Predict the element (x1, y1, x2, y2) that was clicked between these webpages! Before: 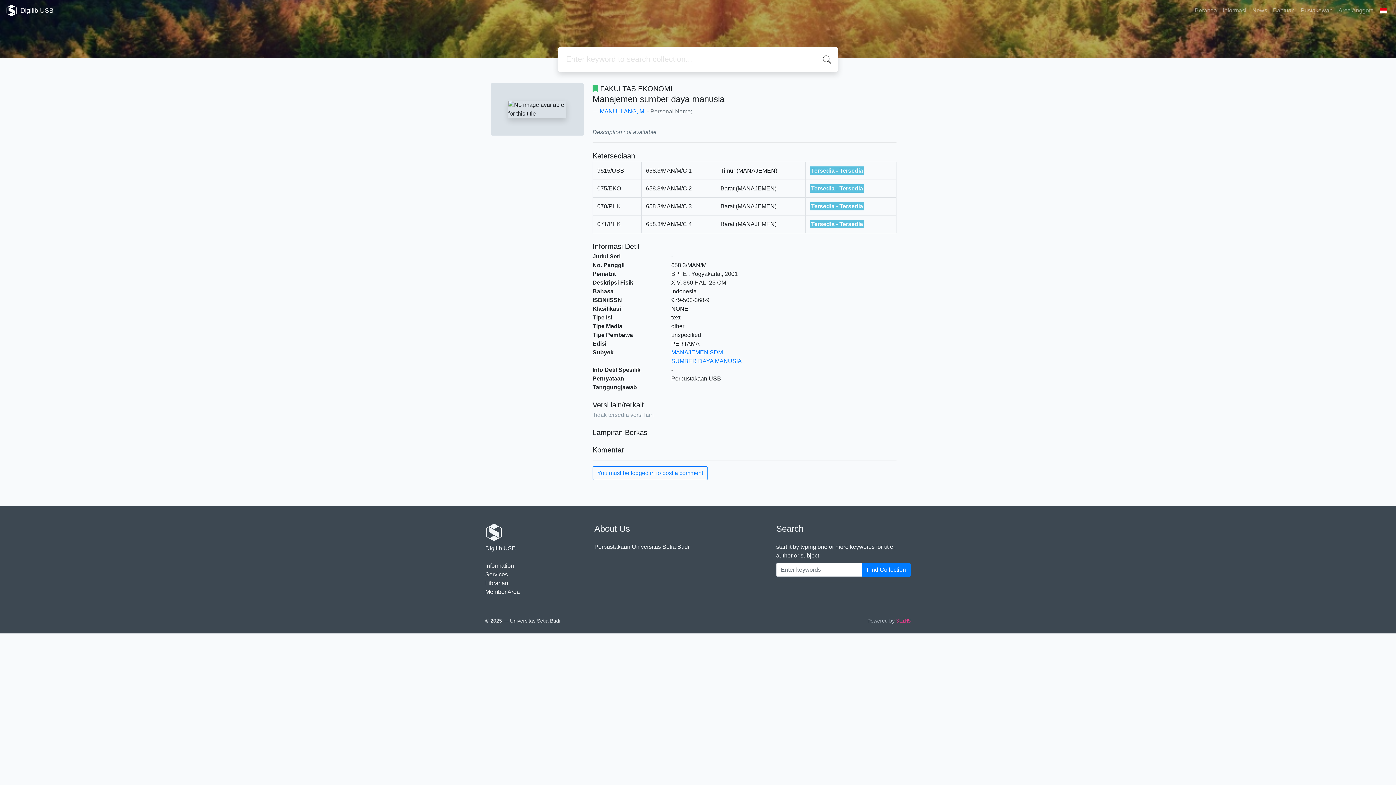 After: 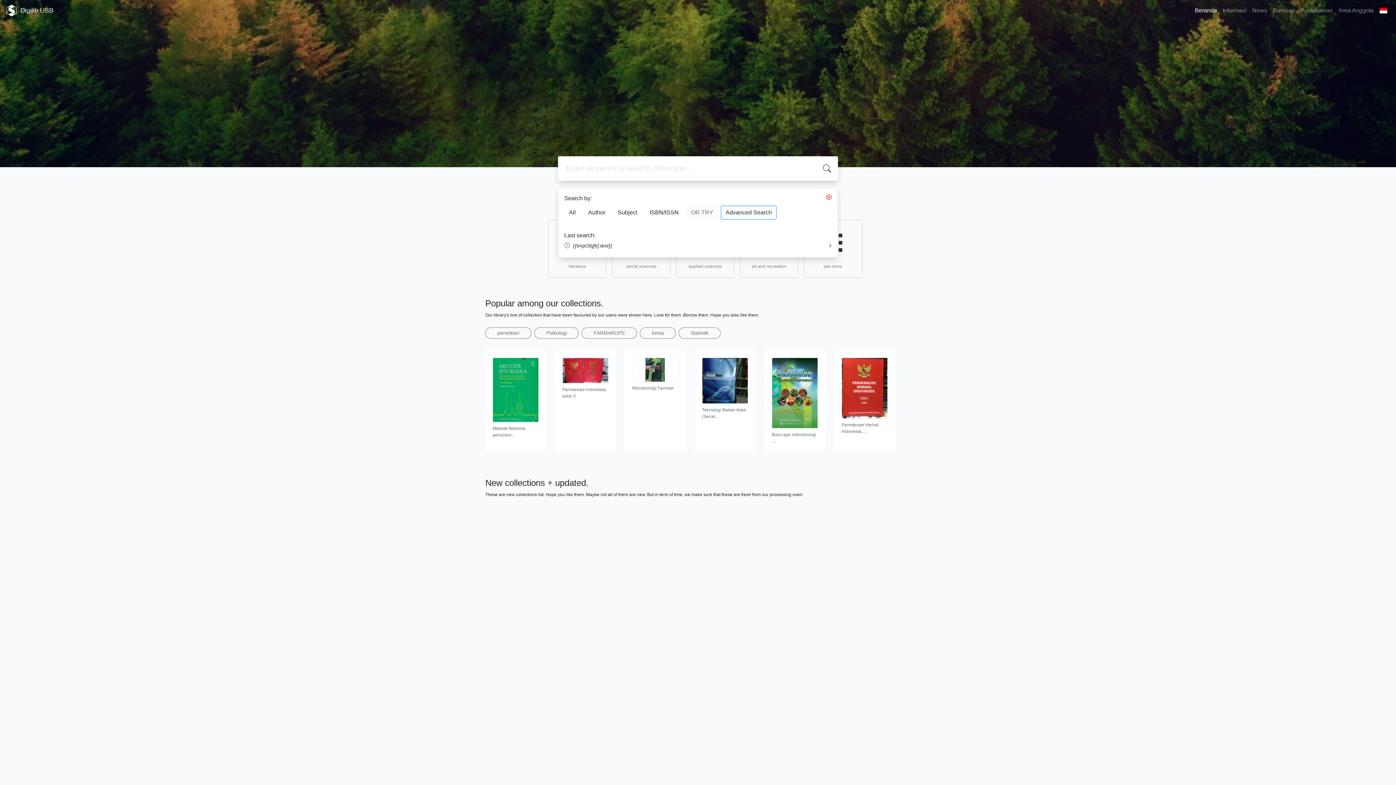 Action: bbox: (1192, 3, 1220, 17) label: Beranda